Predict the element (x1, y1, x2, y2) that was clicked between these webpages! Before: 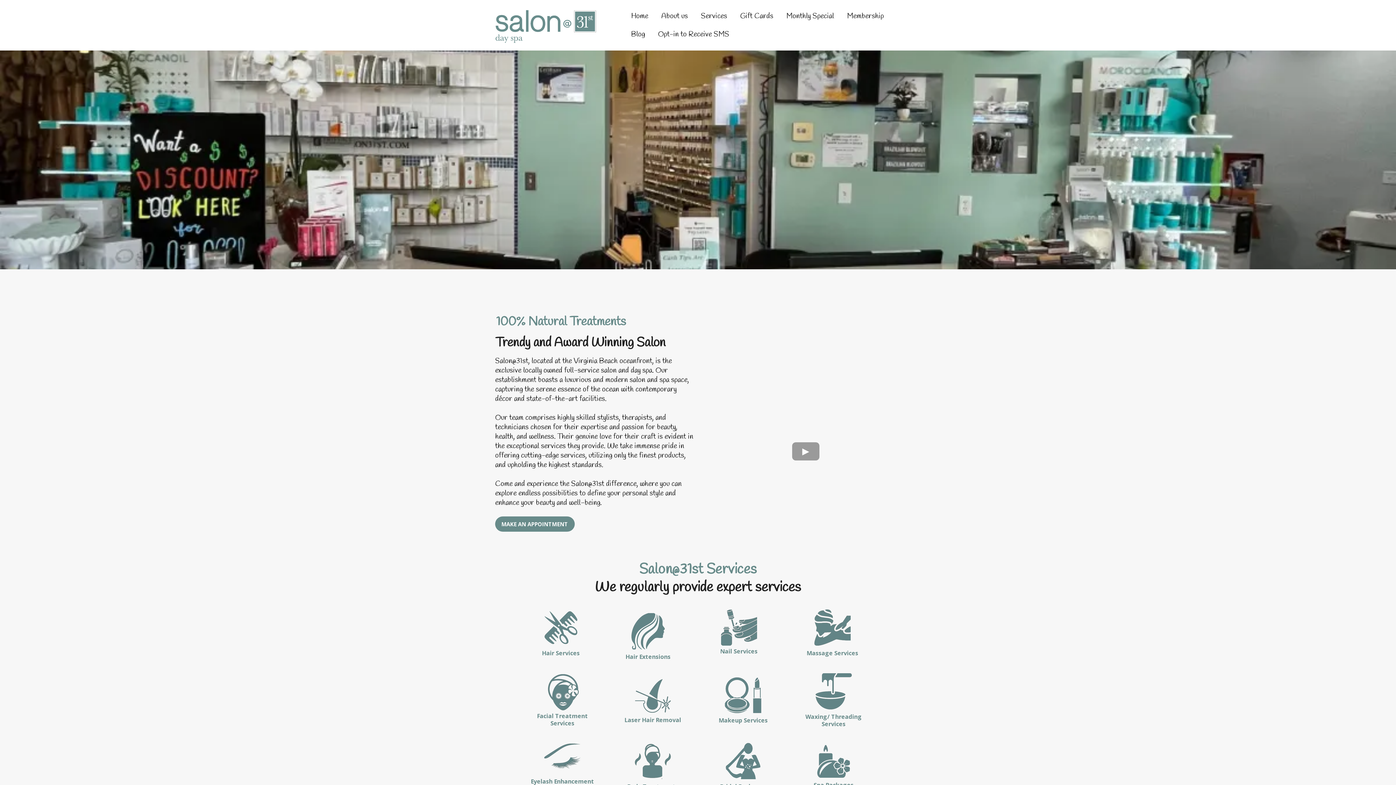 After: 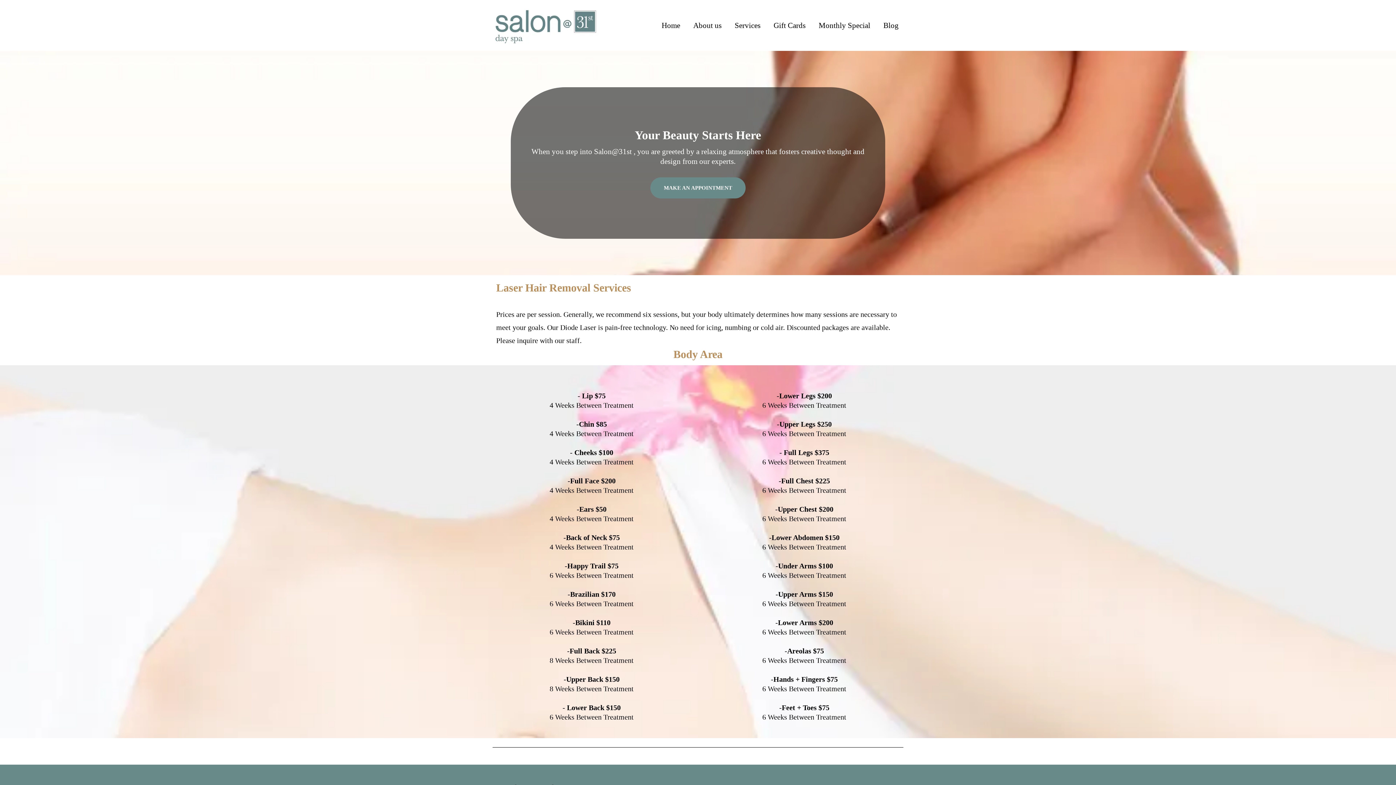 Action: label: https://salon31st.com/laser-services-7132 bbox: (618, 677, 687, 714)